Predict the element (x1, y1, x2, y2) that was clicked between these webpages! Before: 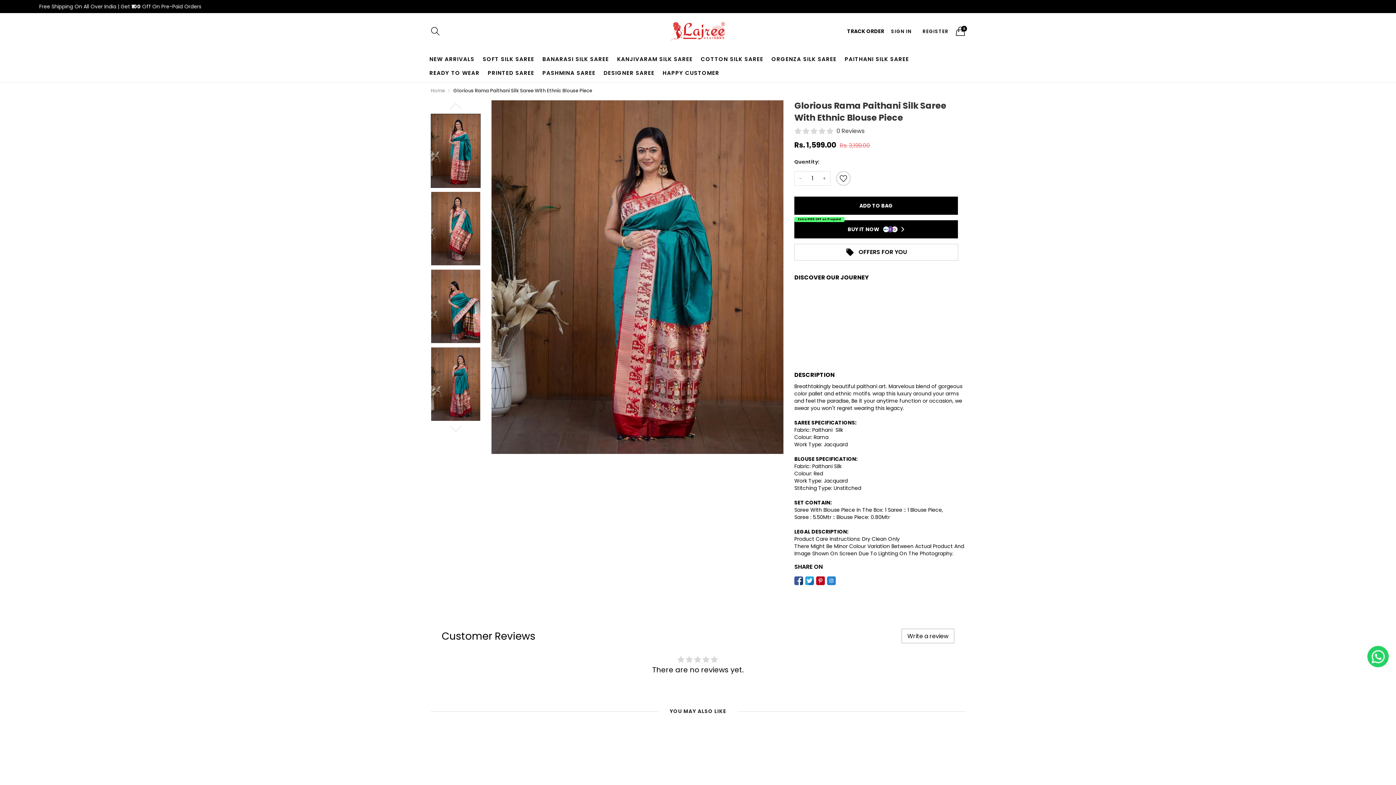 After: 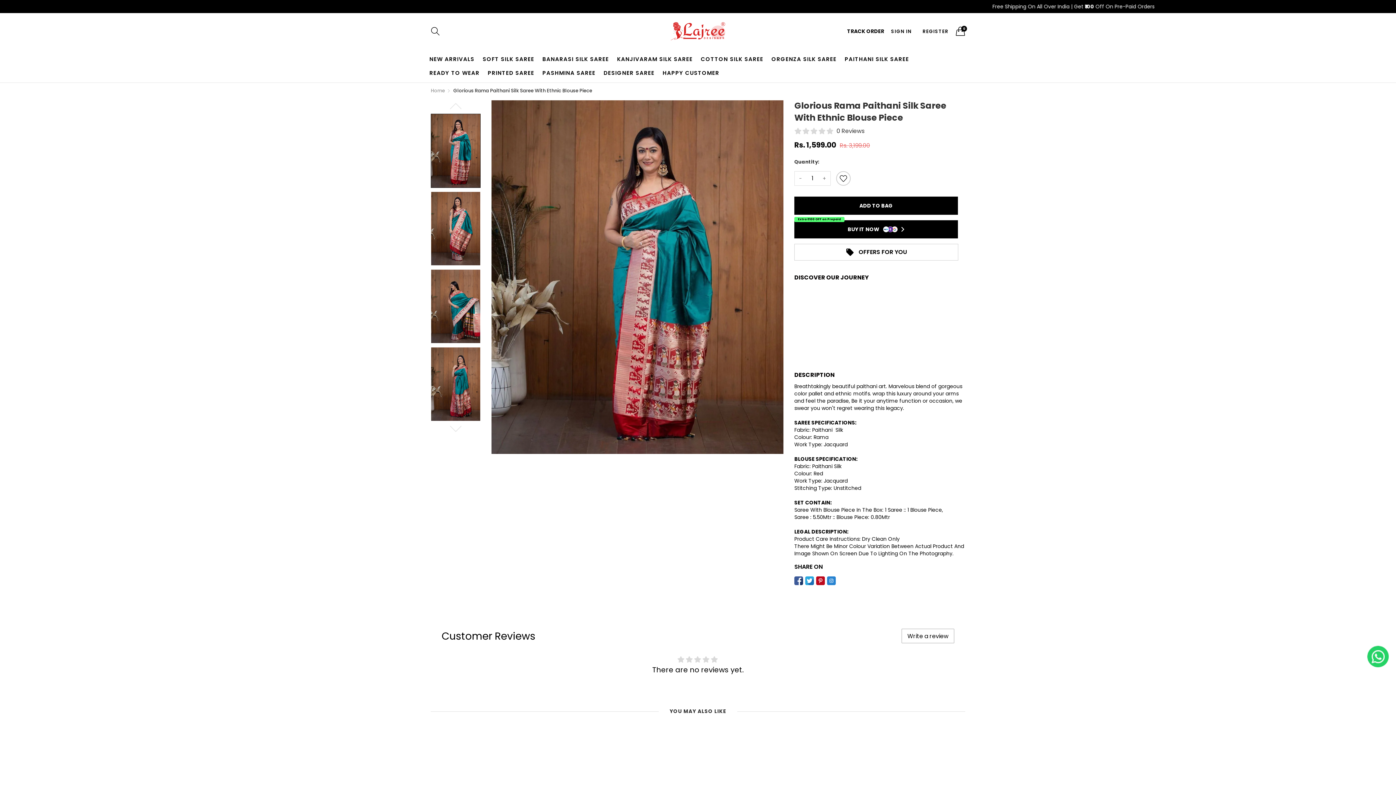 Action: bbox: (805, 576, 814, 585)